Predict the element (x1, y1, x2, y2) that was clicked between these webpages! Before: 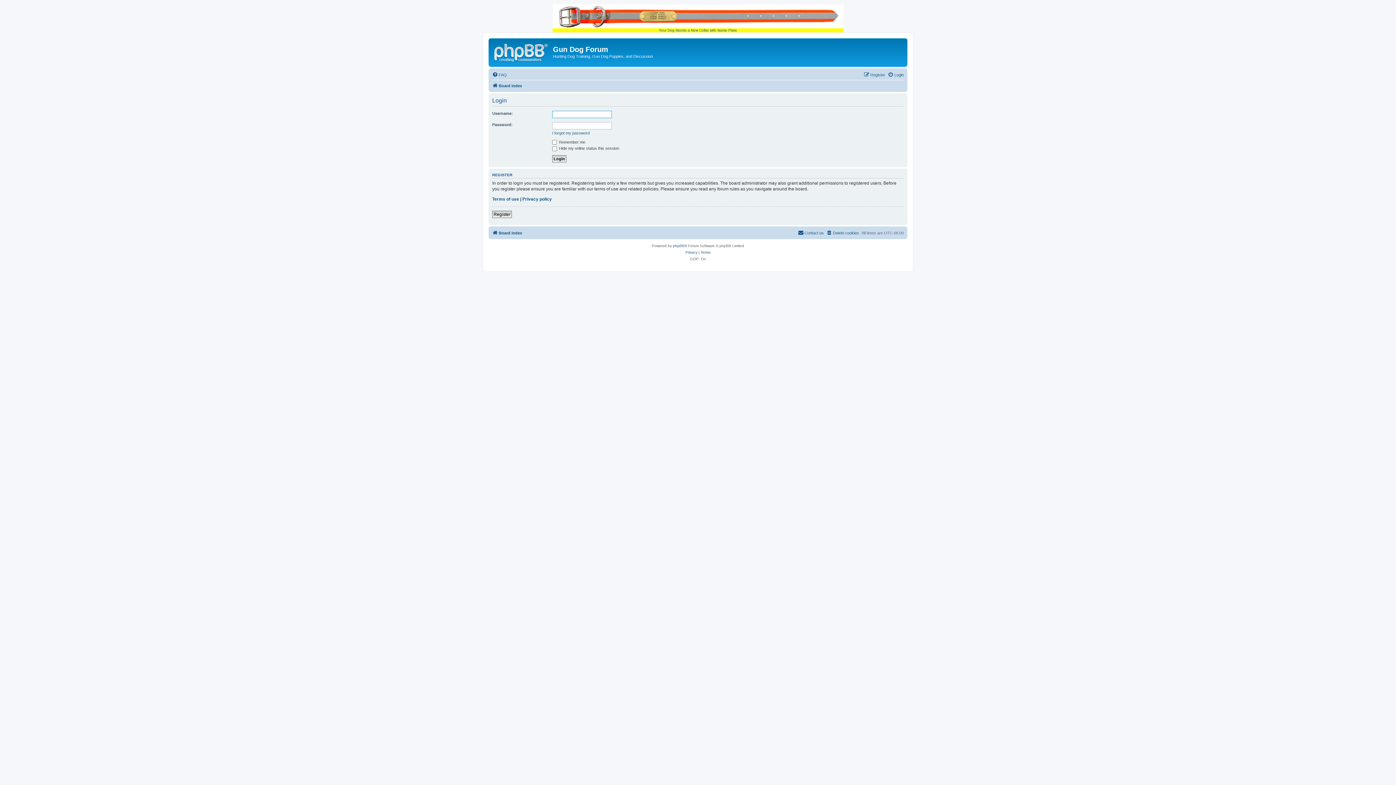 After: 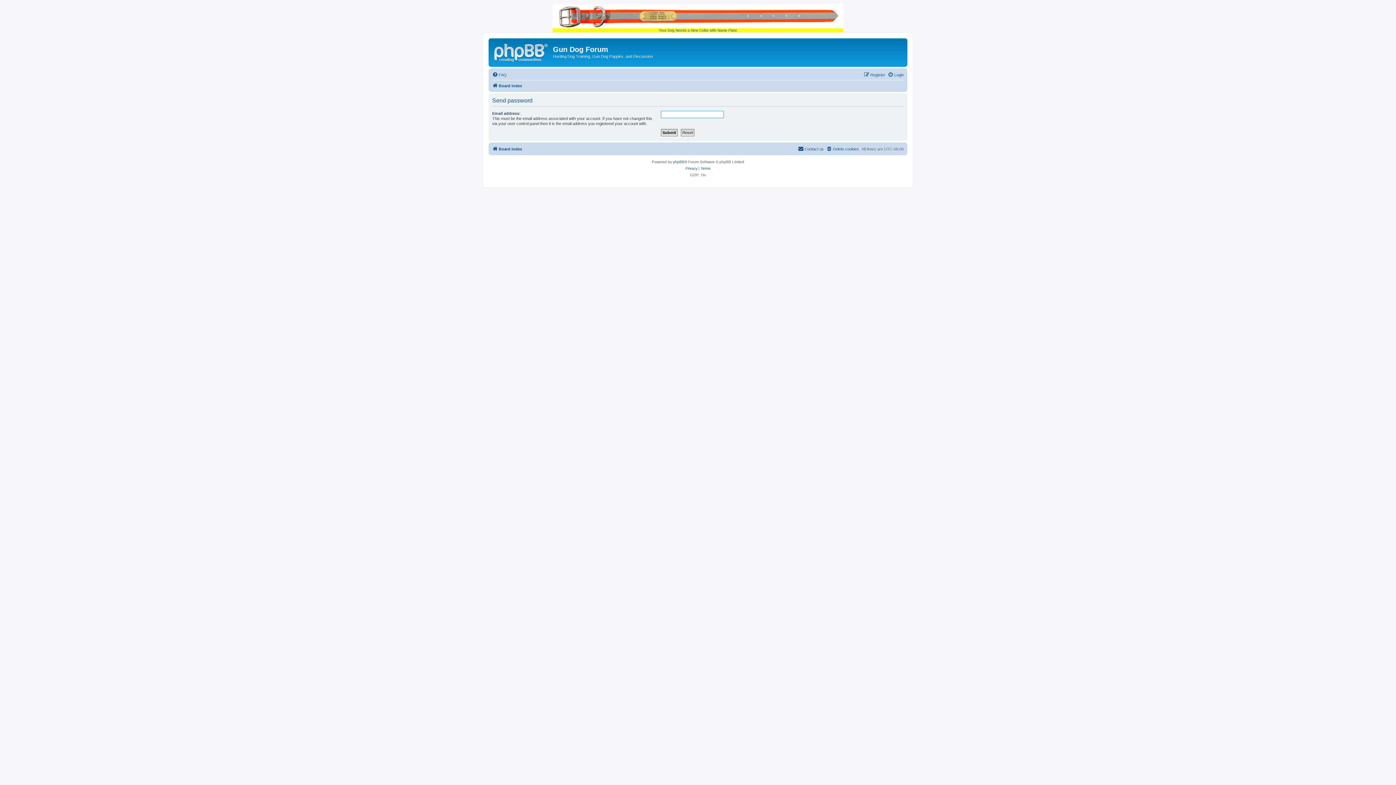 Action: bbox: (552, 130, 589, 135) label: I forgot my password